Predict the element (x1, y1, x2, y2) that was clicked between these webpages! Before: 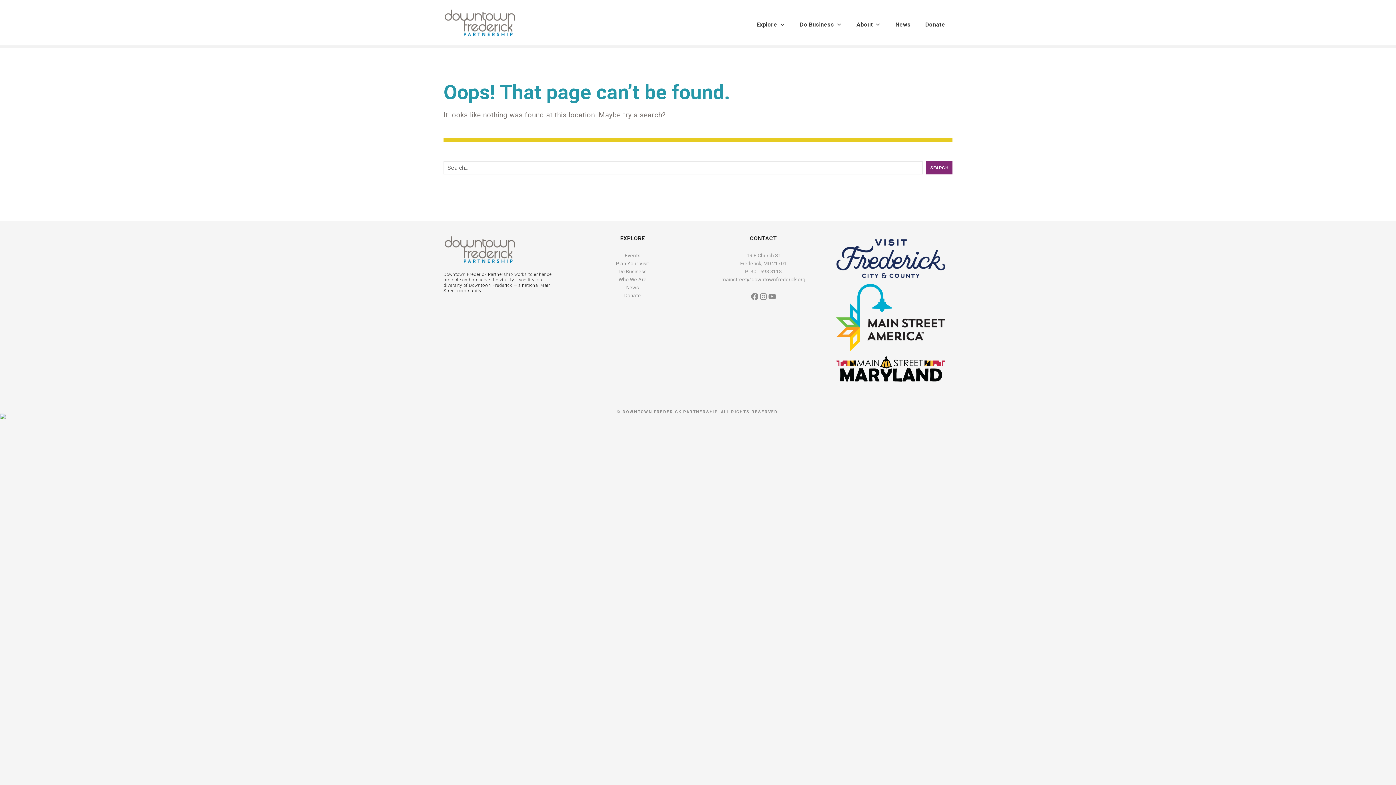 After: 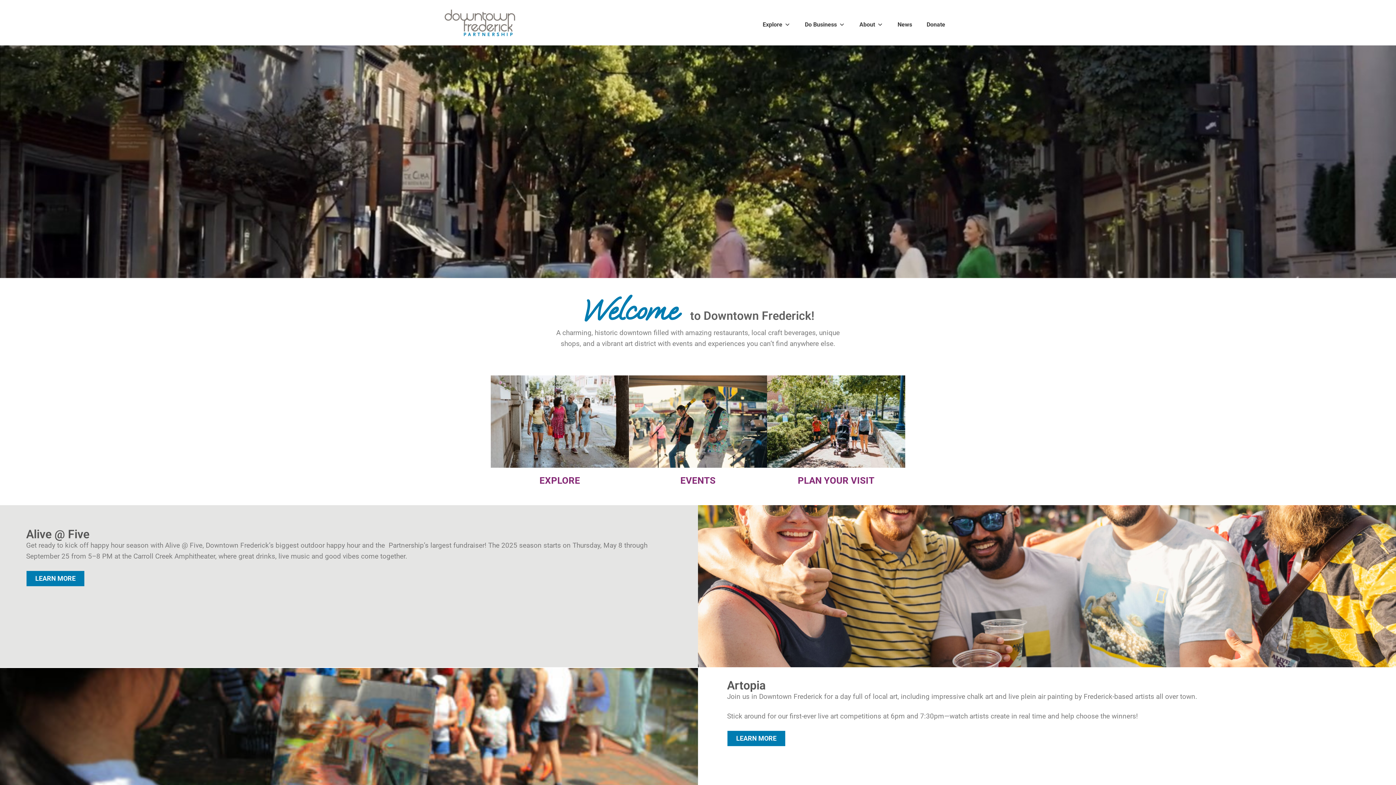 Action: bbox: (443, 7, 516, 38)